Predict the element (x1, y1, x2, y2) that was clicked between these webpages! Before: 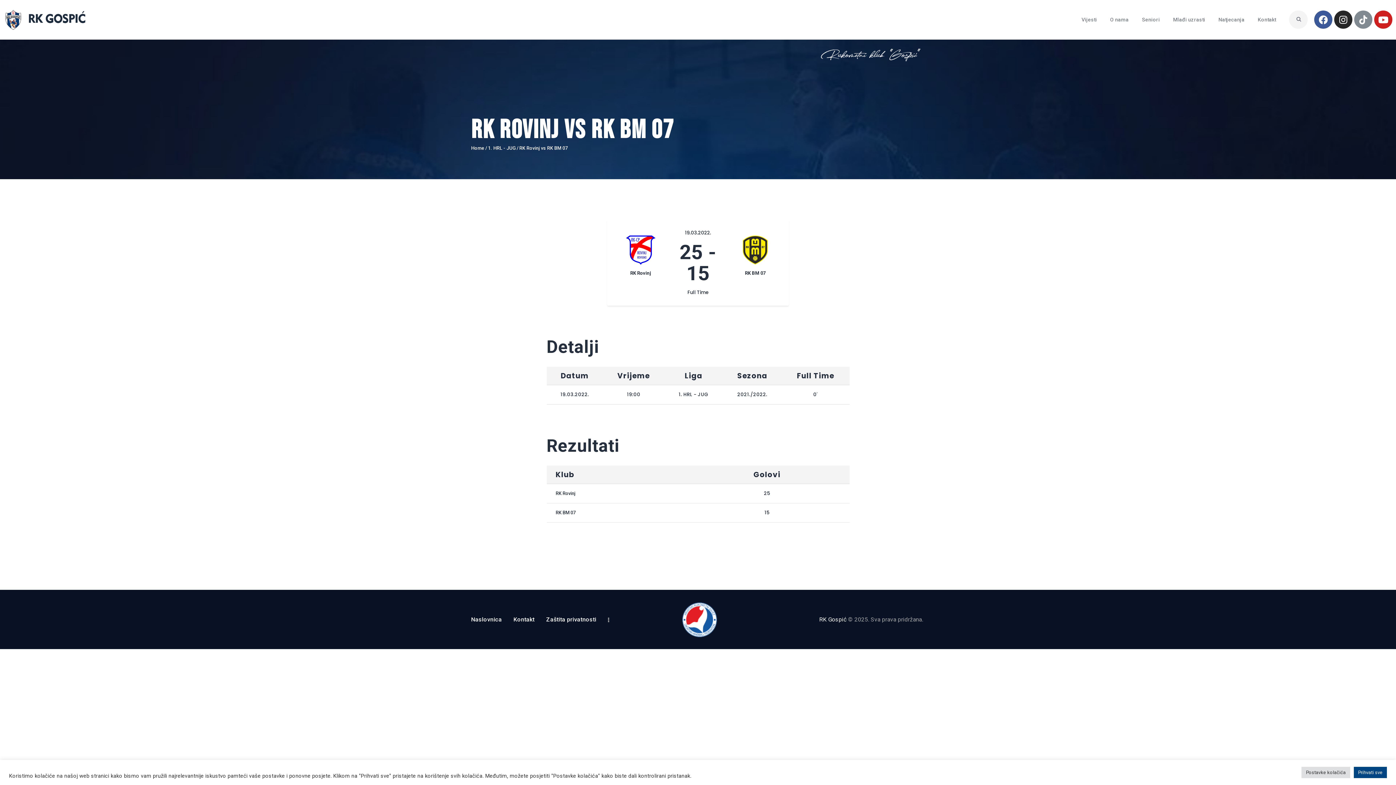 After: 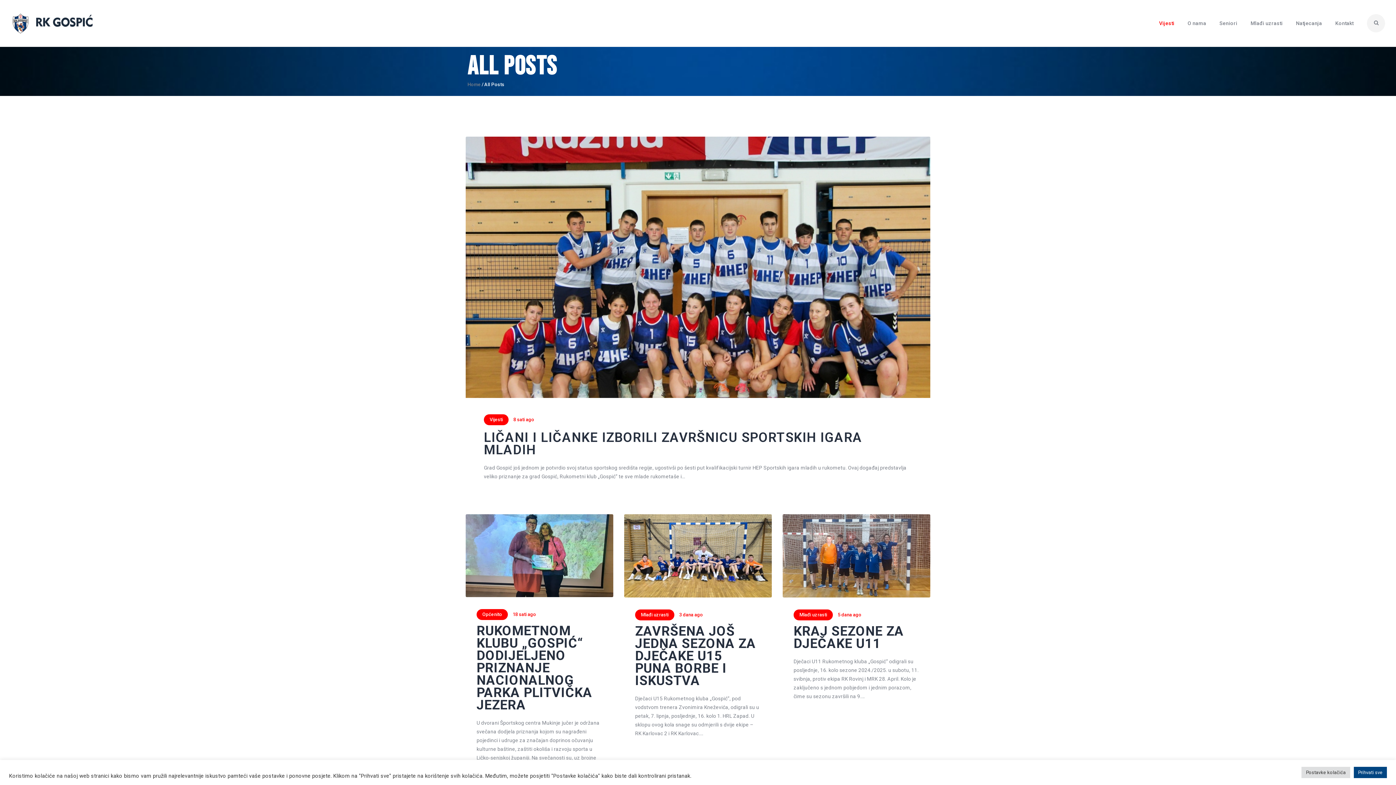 Action: bbox: (1075, 11, 1103, 27) label: Vijesti